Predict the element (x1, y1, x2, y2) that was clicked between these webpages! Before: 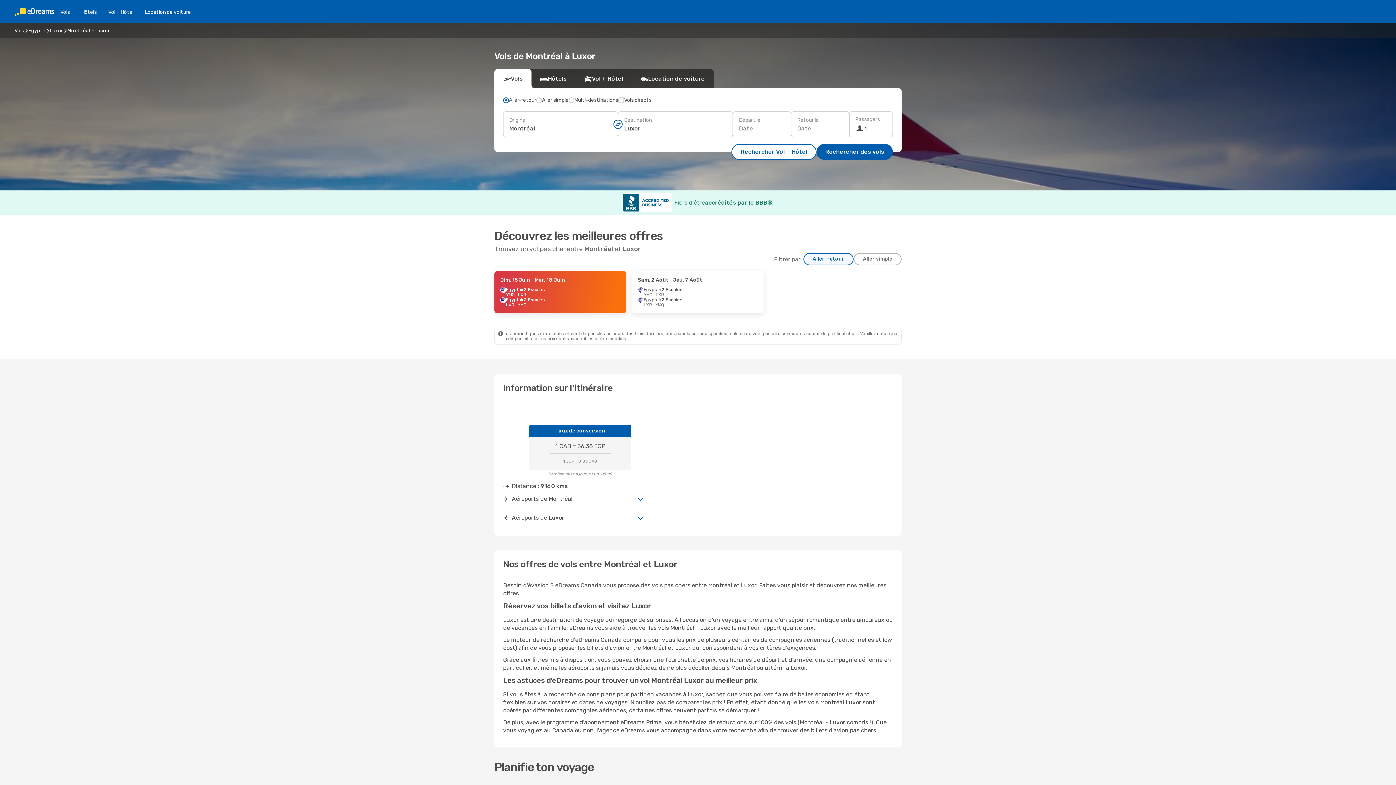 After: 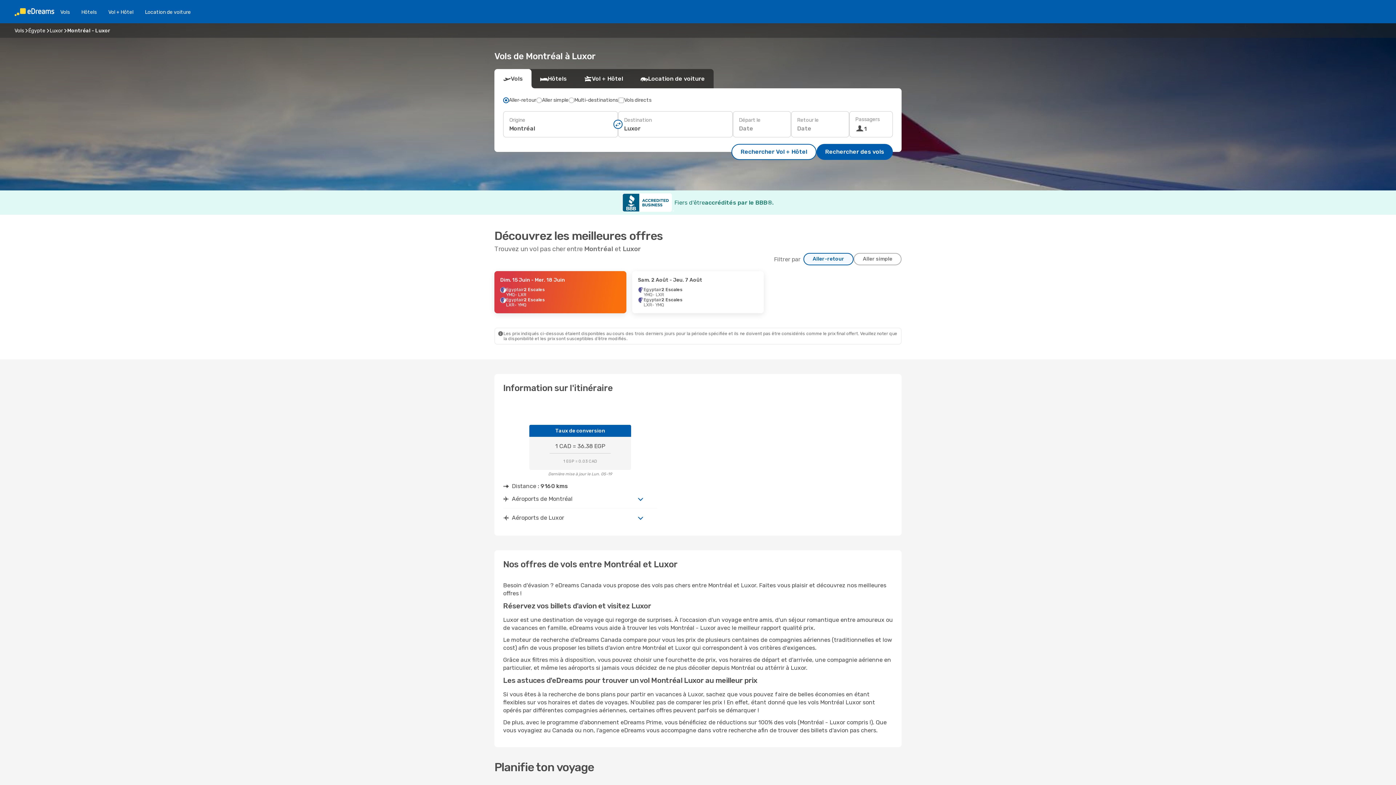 Action: bbox: (803, 253, 853, 265) label: Aller-retour